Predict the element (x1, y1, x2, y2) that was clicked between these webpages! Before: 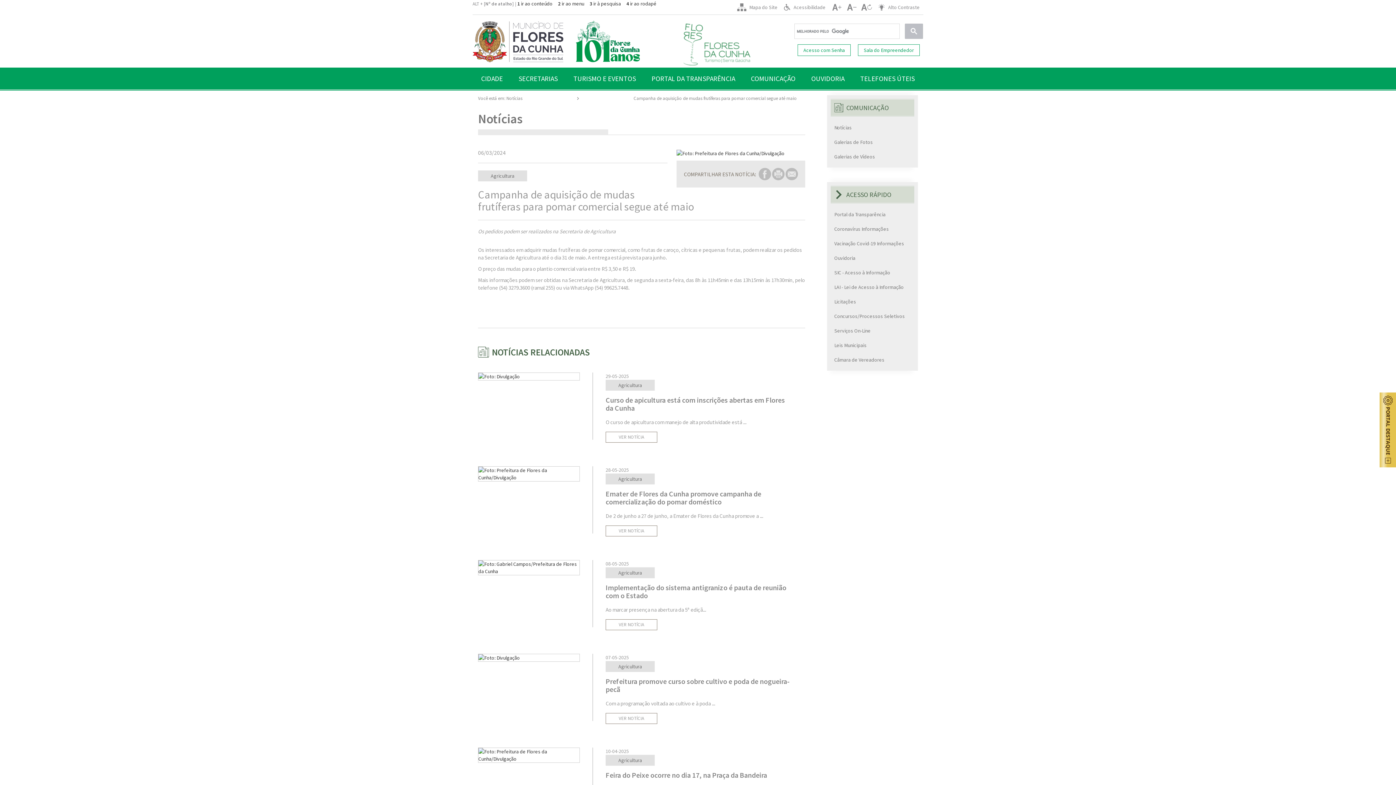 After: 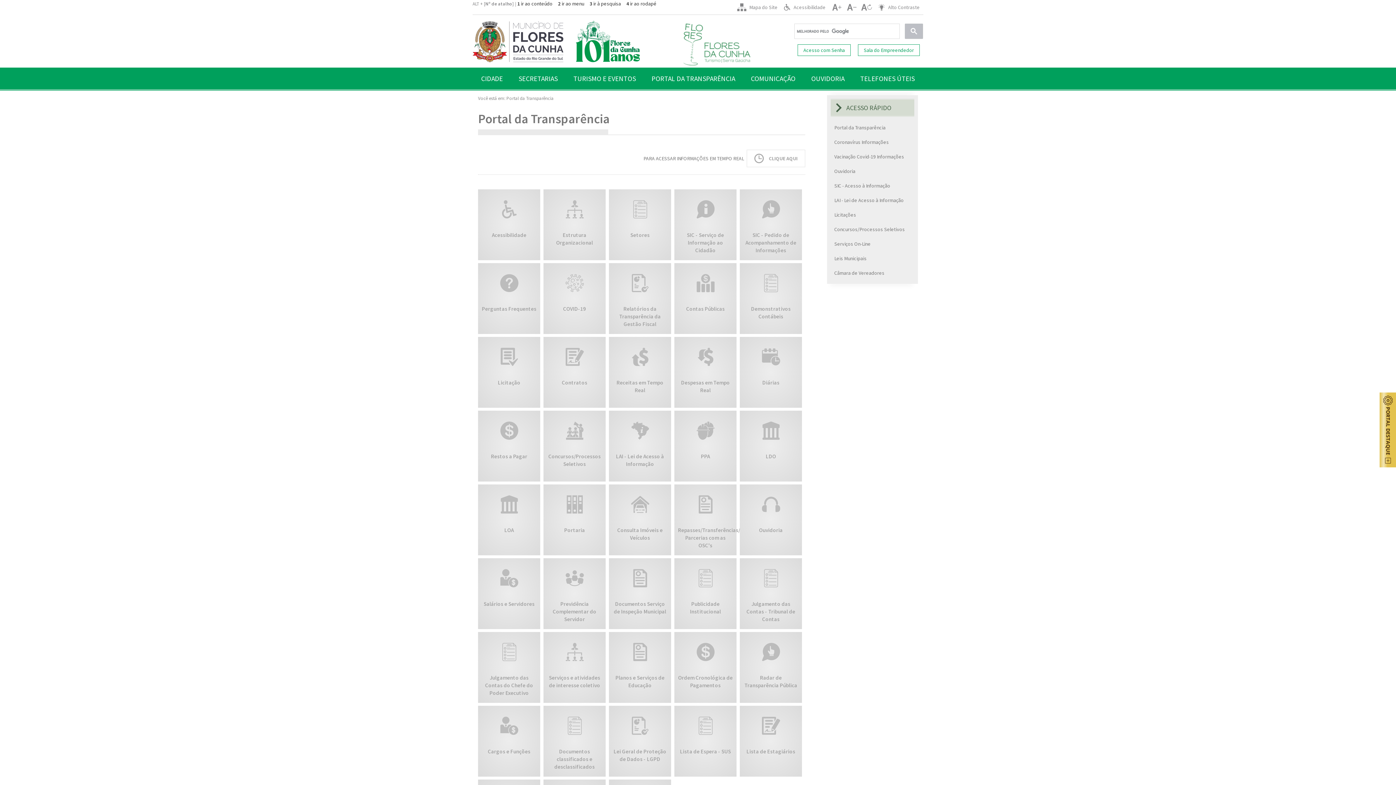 Action: bbox: (830, 207, 914, 221) label: Portal da Transparência